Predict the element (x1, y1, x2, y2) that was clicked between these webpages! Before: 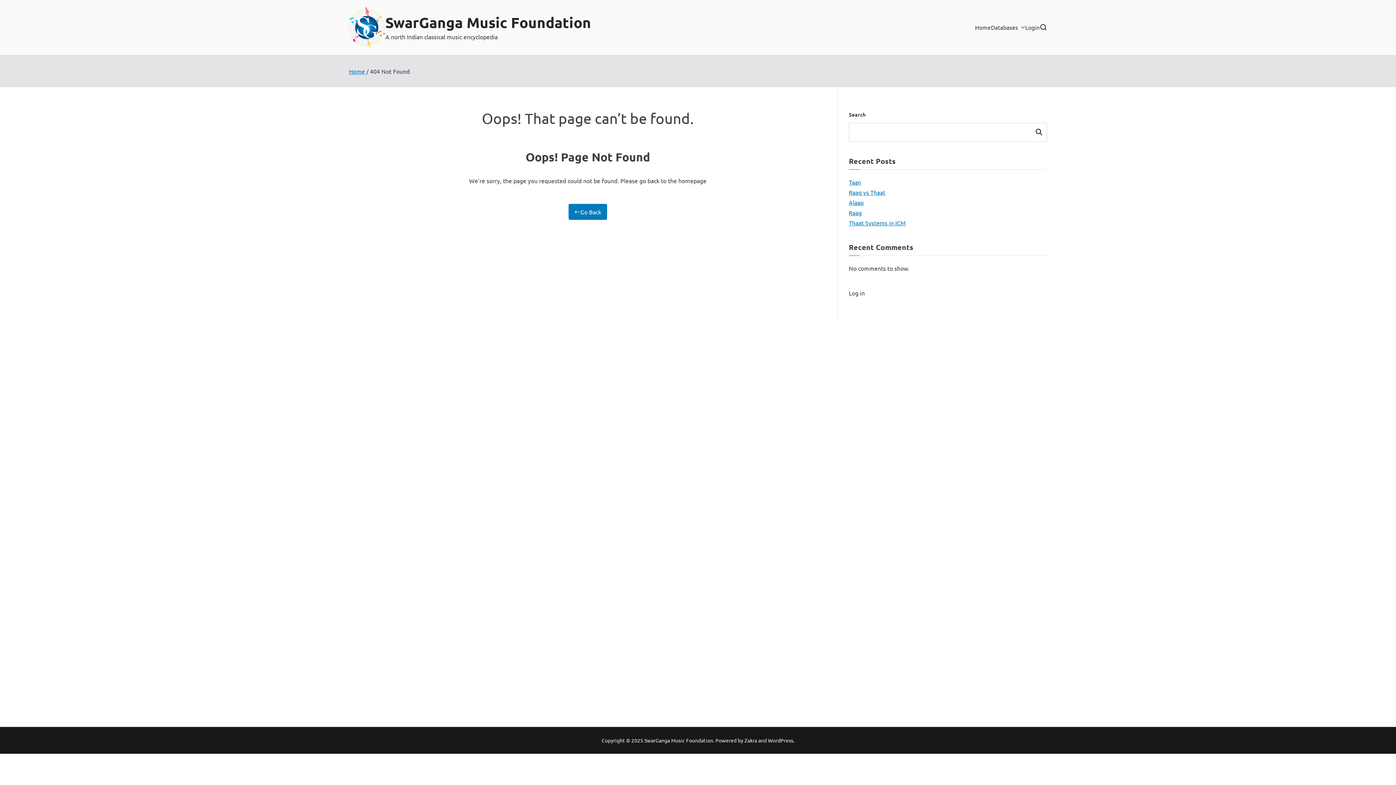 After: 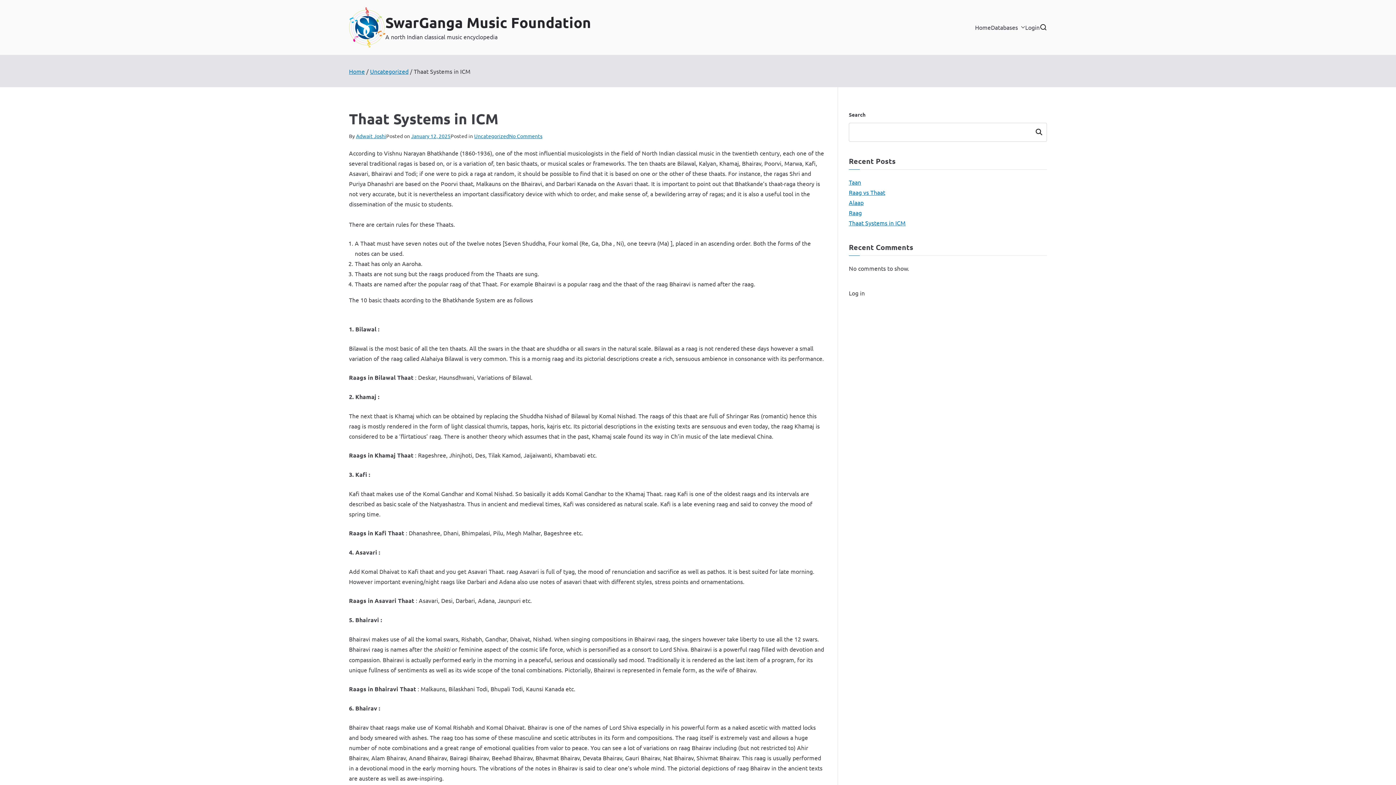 Action: bbox: (849, 217, 905, 227) label: Thaat Systems in ICM